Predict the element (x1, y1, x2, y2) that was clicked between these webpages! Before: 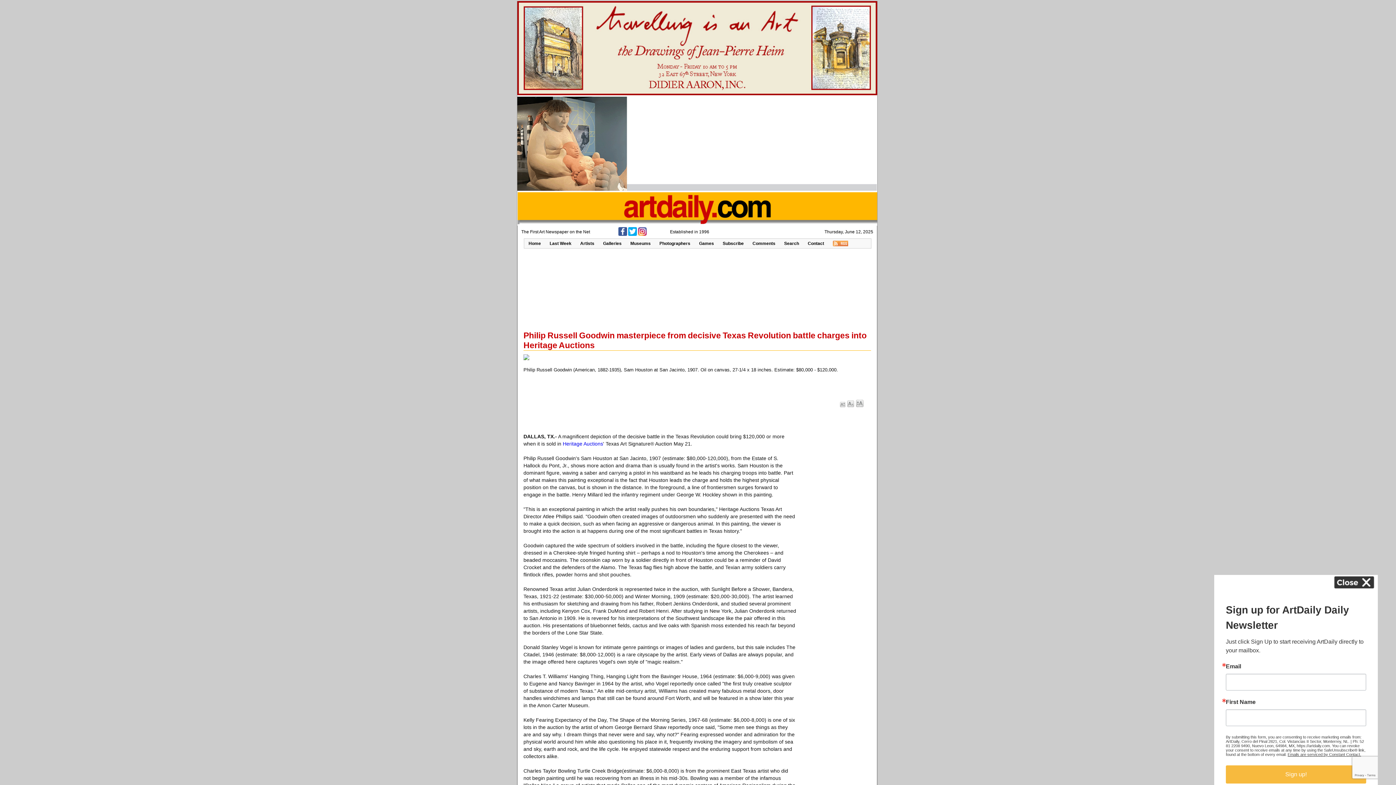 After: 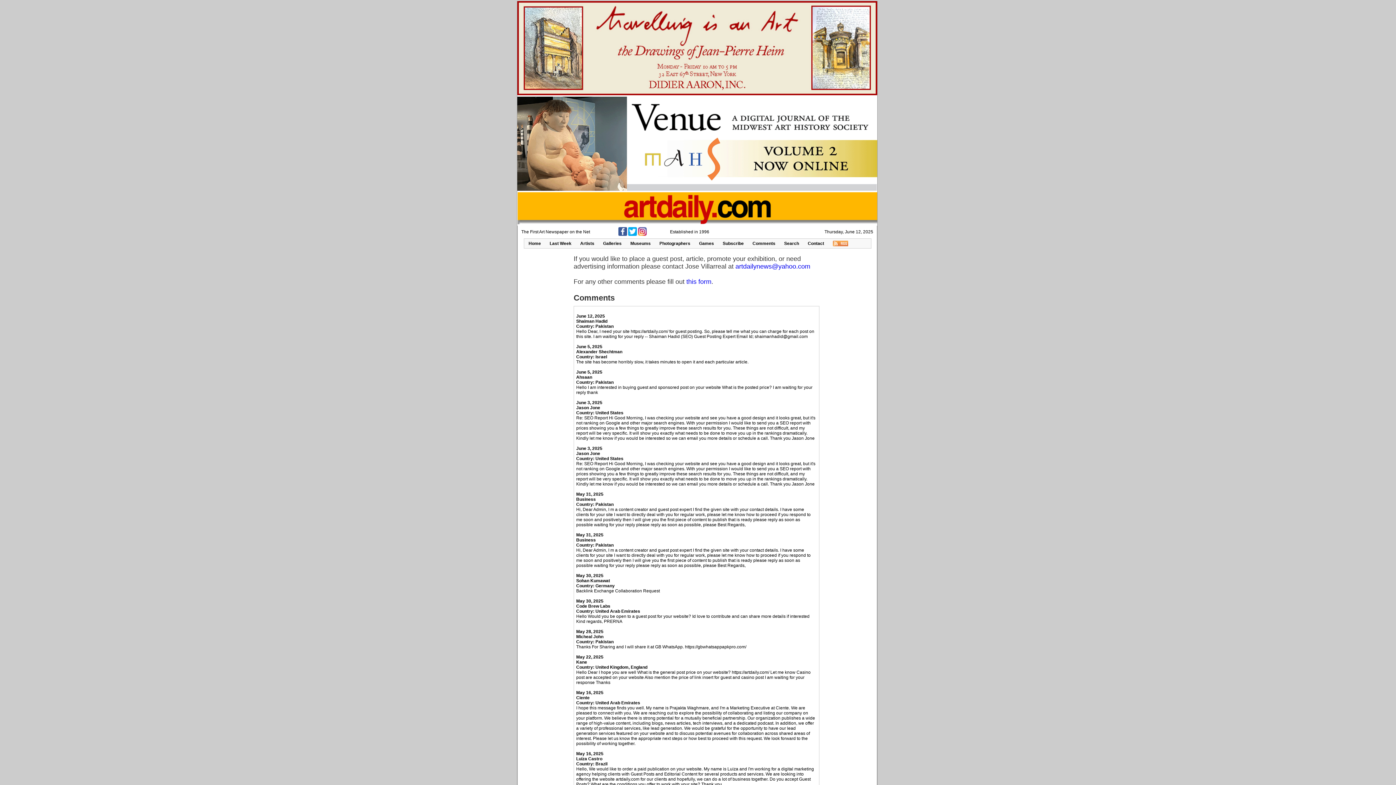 Action: bbox: (748, 238, 780, 248) label: Comments